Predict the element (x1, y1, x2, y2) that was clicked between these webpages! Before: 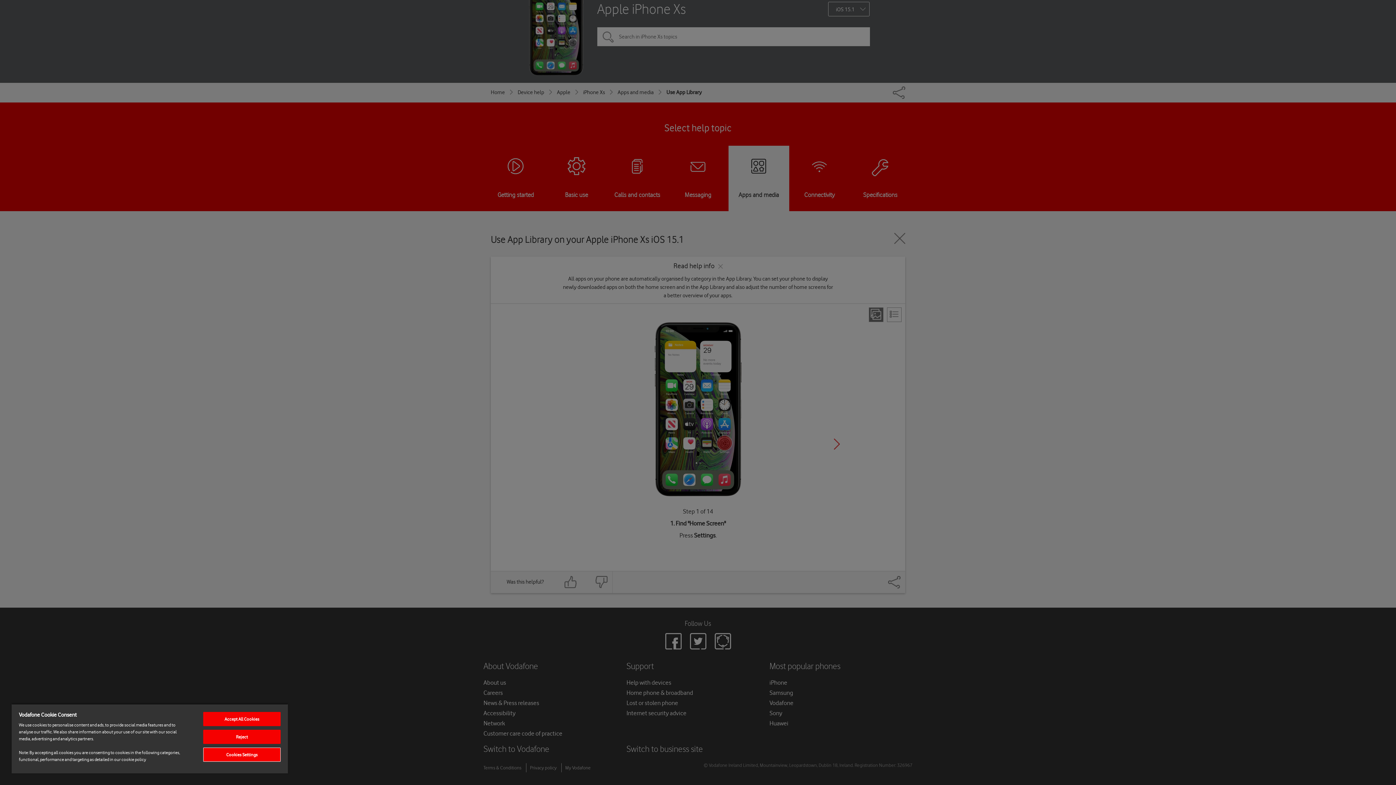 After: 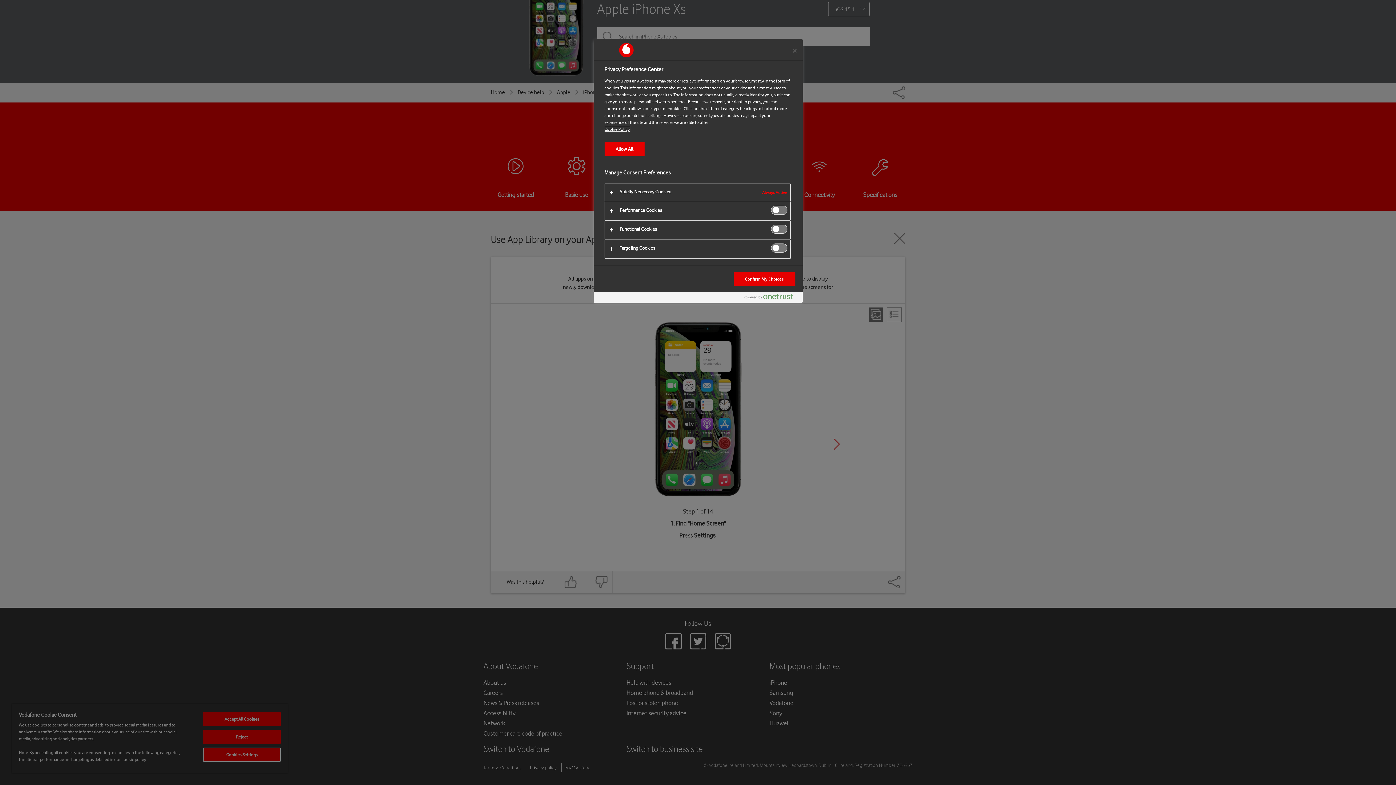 Action: bbox: (203, 748, 280, 762) label: Cookies Settings